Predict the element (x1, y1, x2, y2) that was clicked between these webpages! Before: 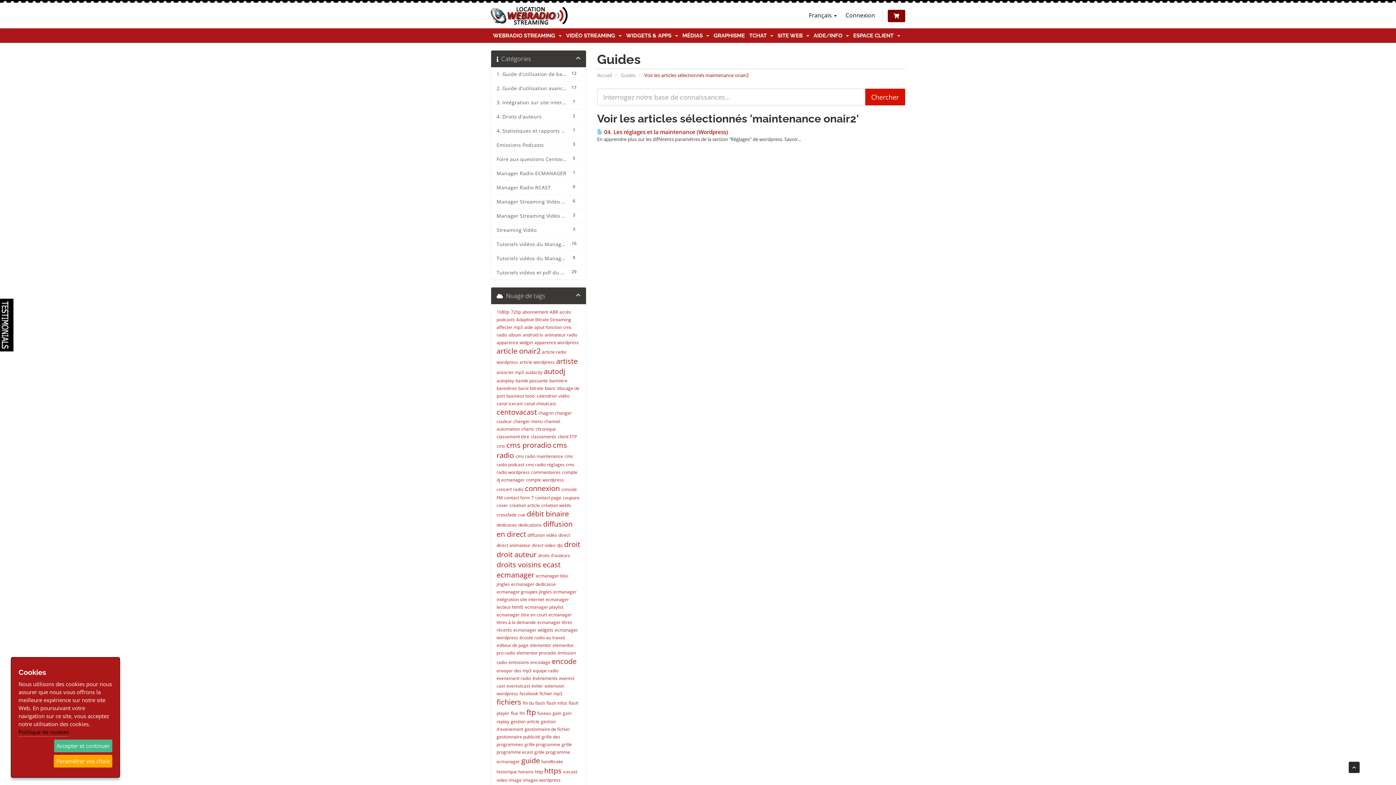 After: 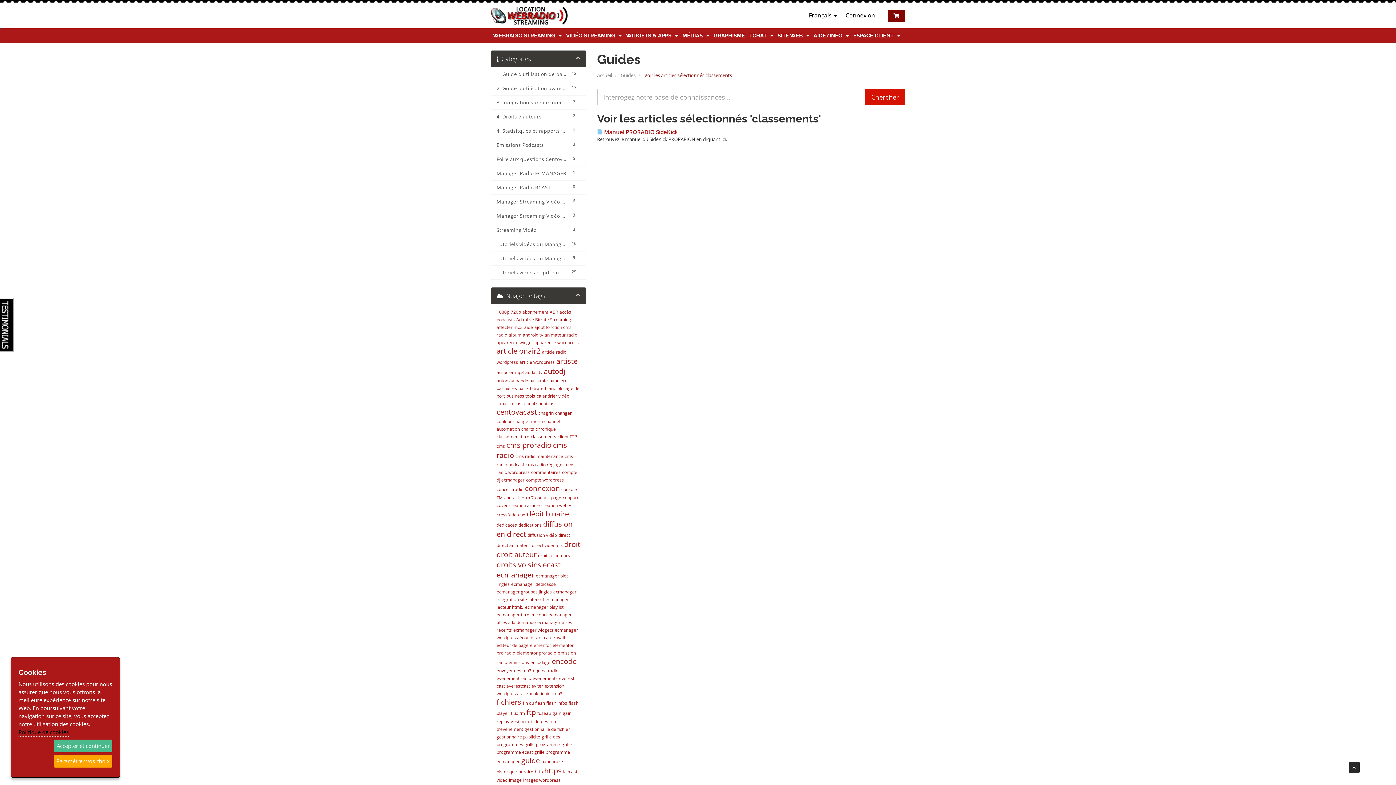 Action: bbox: (530, 433, 556, 440) label: classements